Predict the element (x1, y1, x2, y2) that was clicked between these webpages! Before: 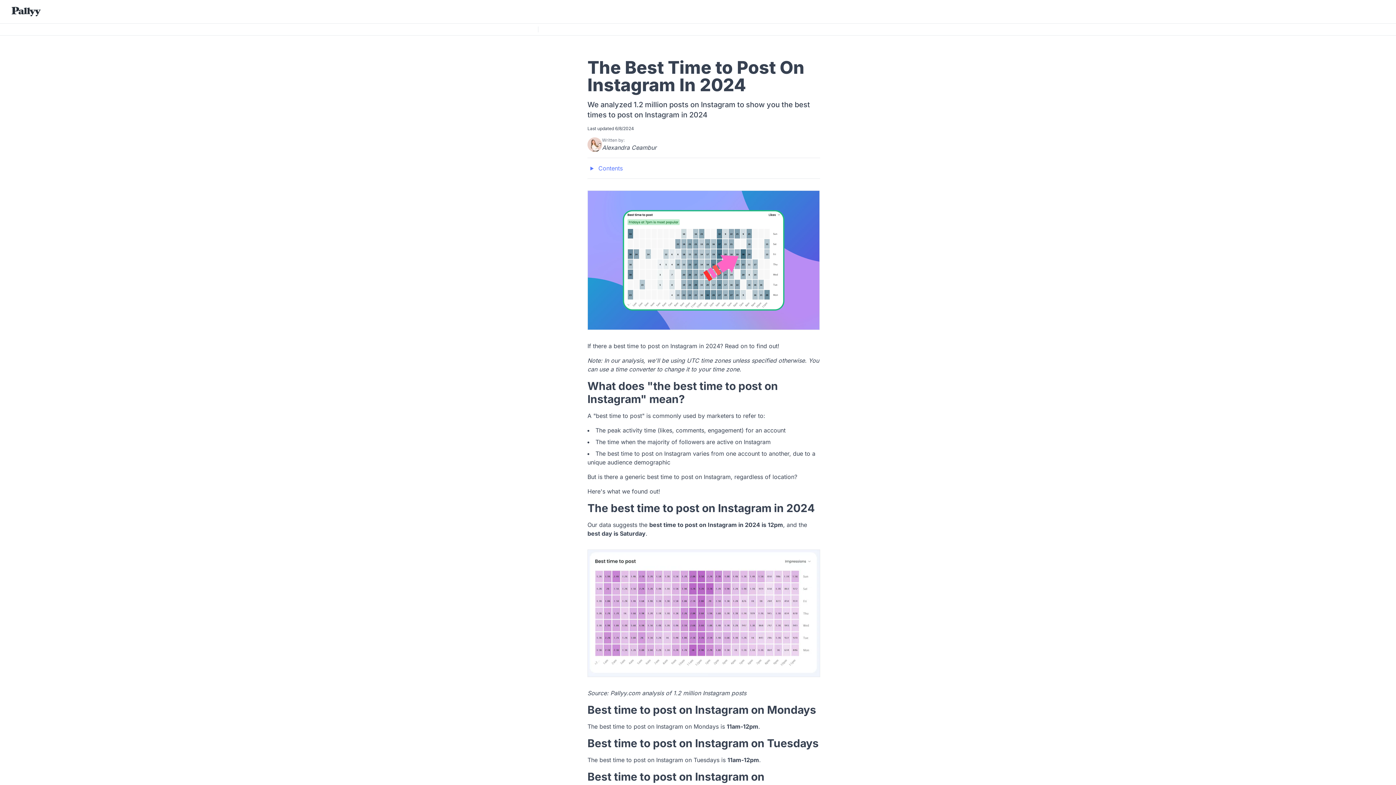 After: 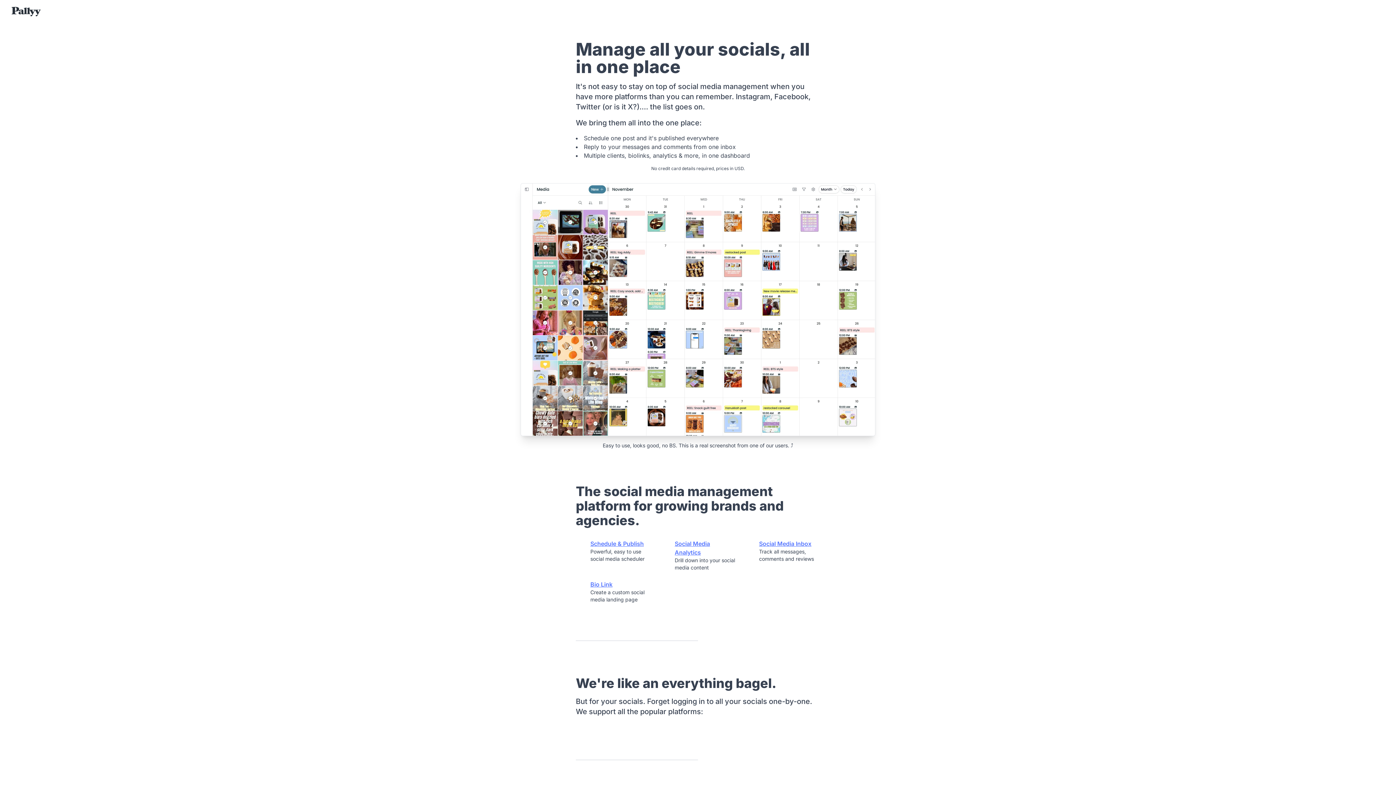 Action: bbox: (11, 6, 40, 16)